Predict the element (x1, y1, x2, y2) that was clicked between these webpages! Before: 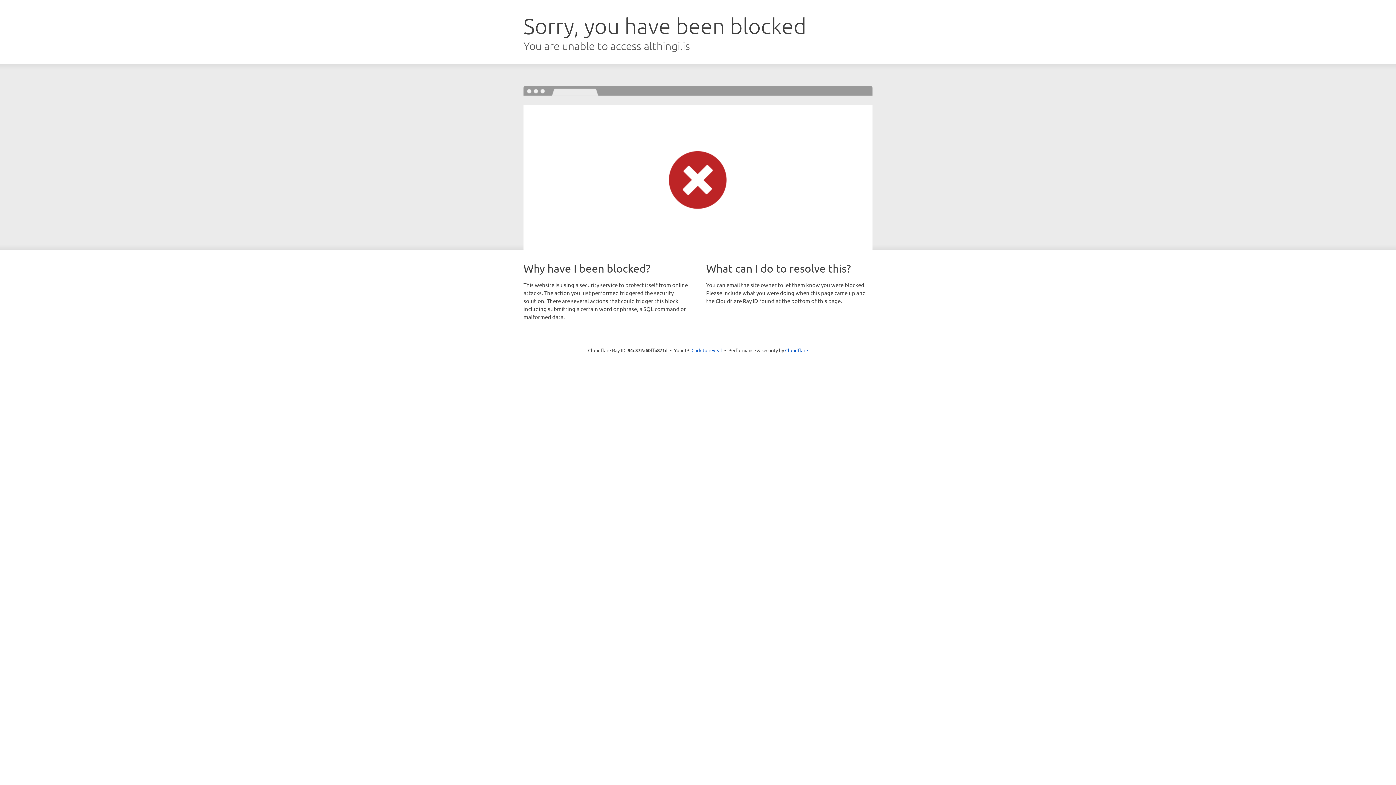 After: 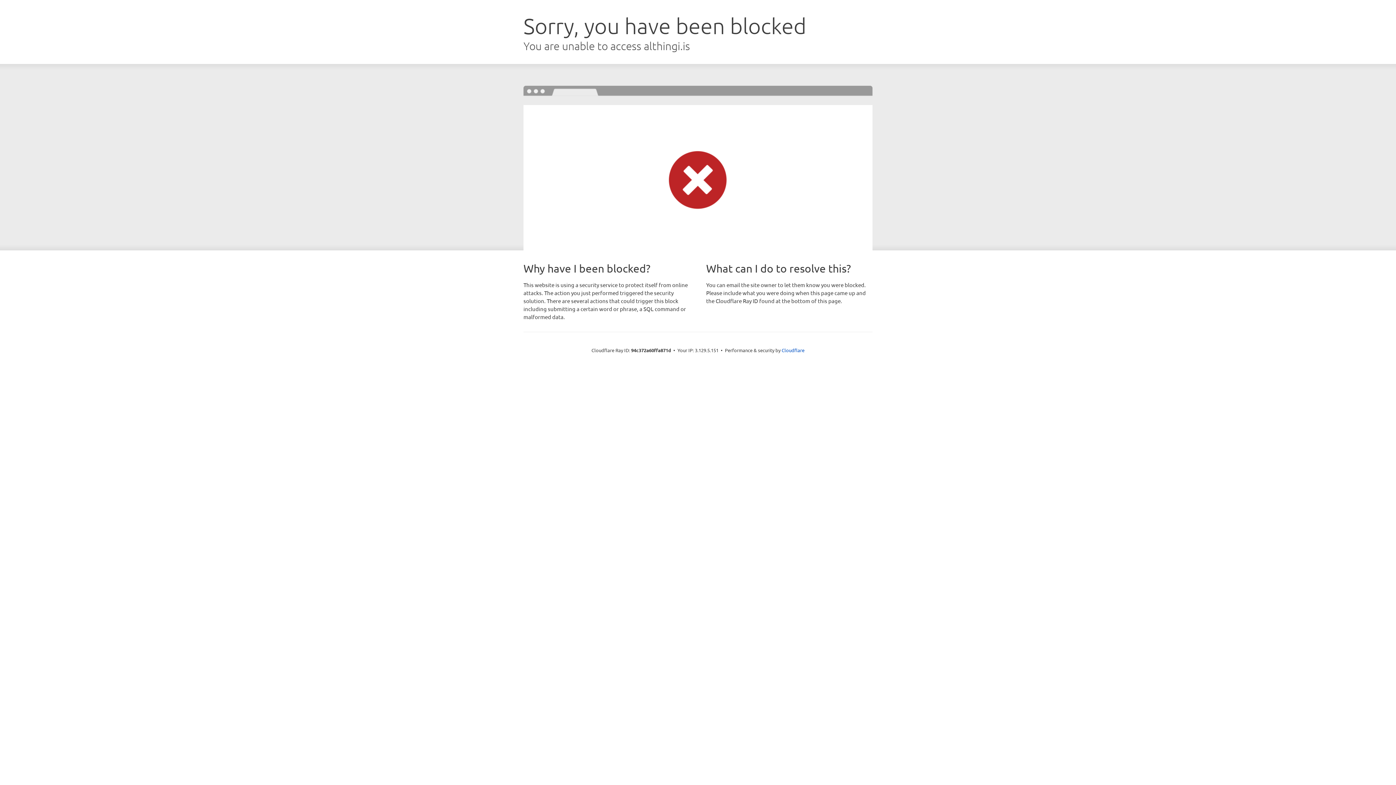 Action: label: Click to reveal bbox: (691, 346, 722, 353)